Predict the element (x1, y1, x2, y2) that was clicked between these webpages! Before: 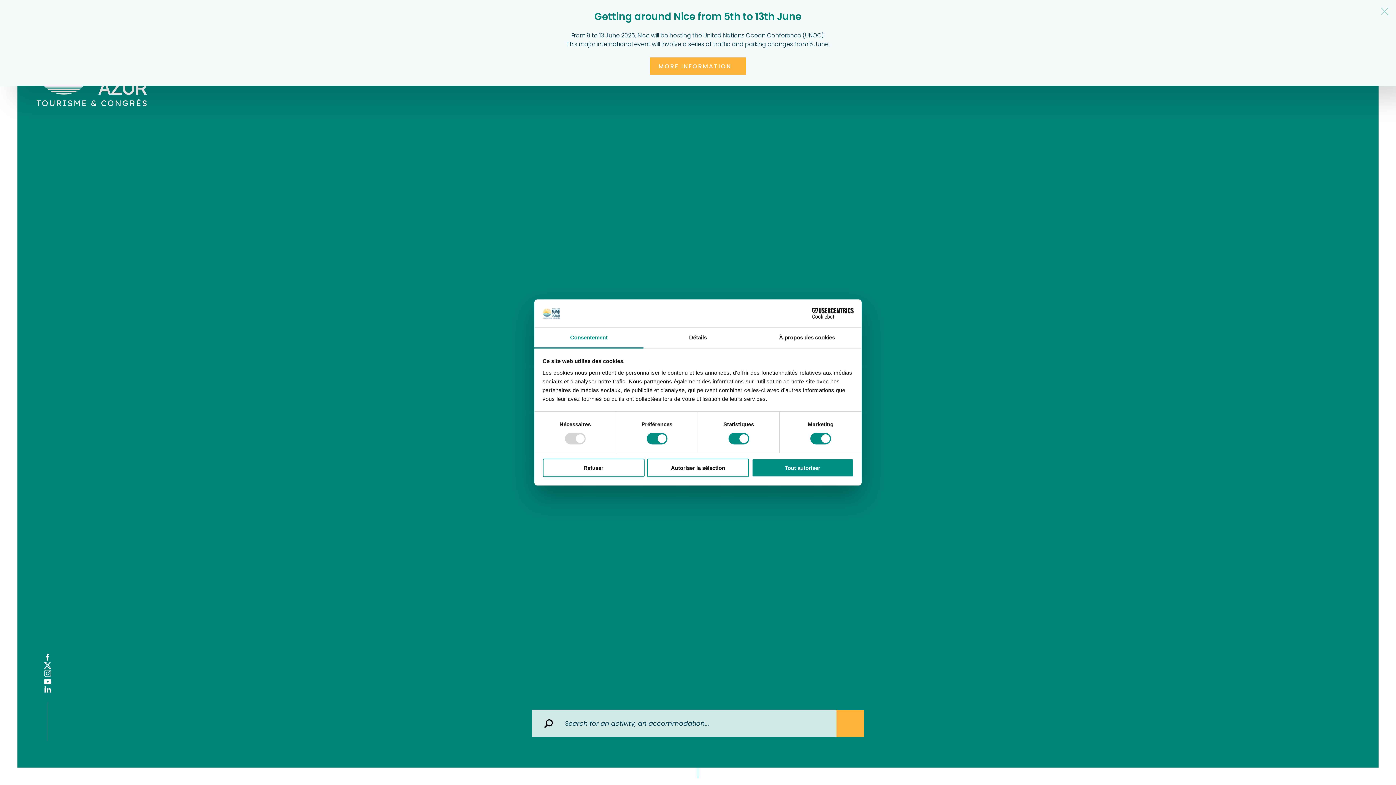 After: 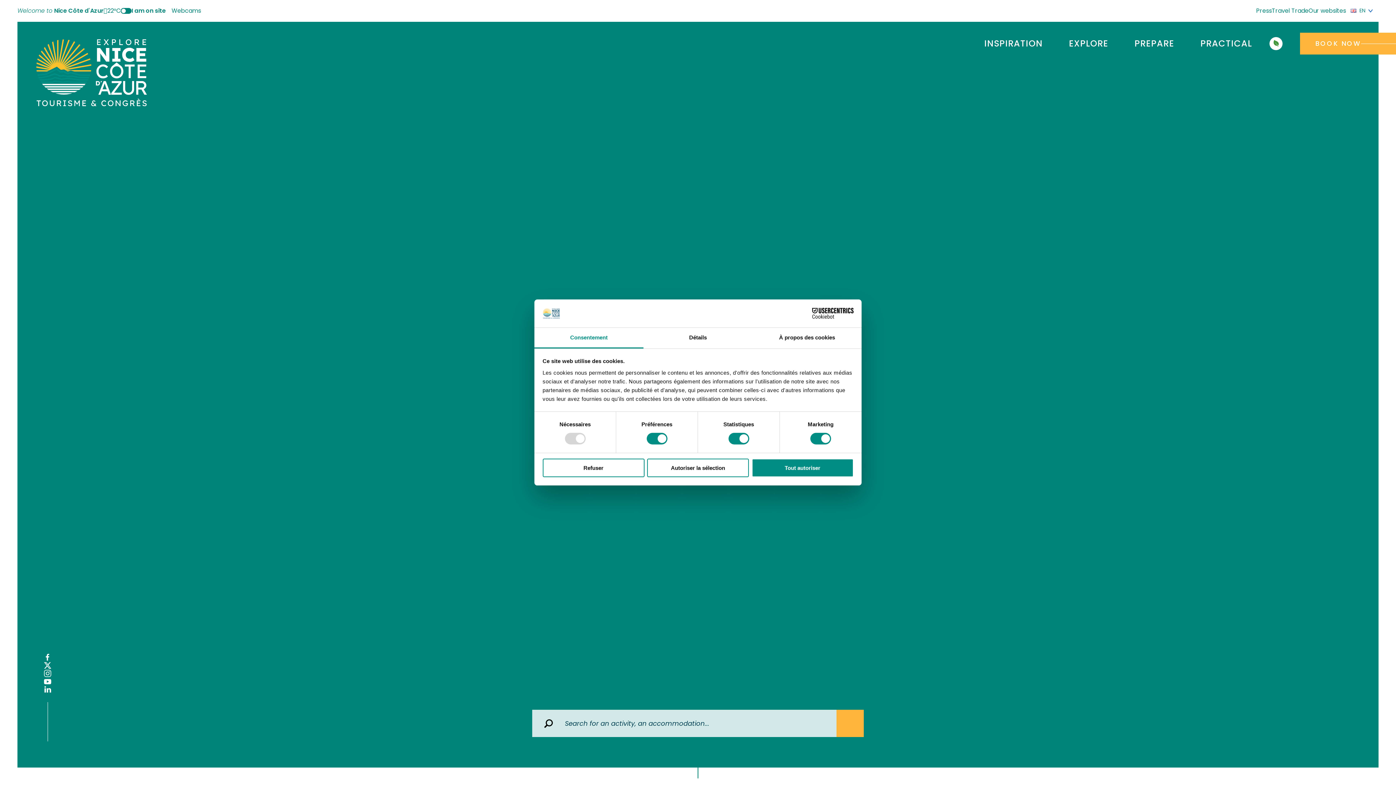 Action: bbox: (1380, 7, 1389, 15) label: Close